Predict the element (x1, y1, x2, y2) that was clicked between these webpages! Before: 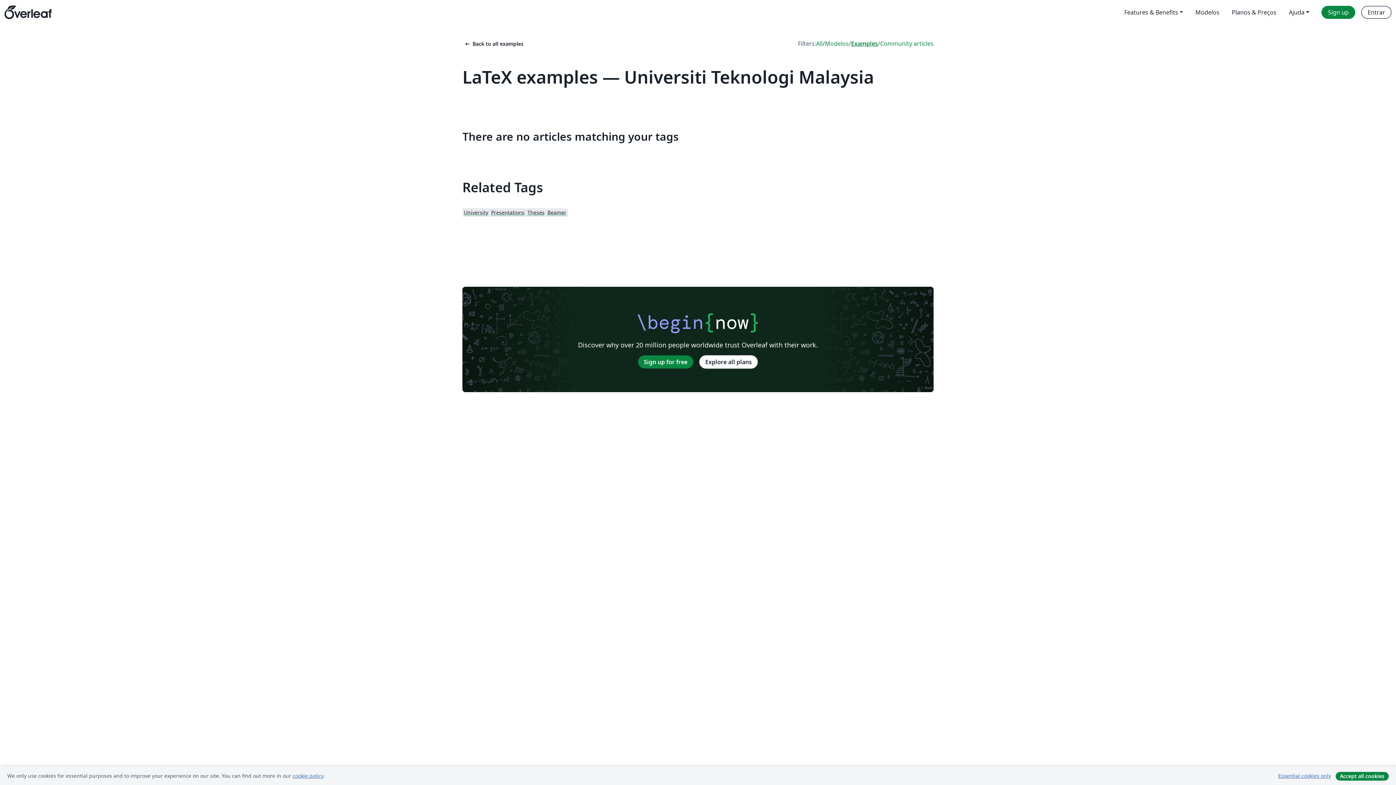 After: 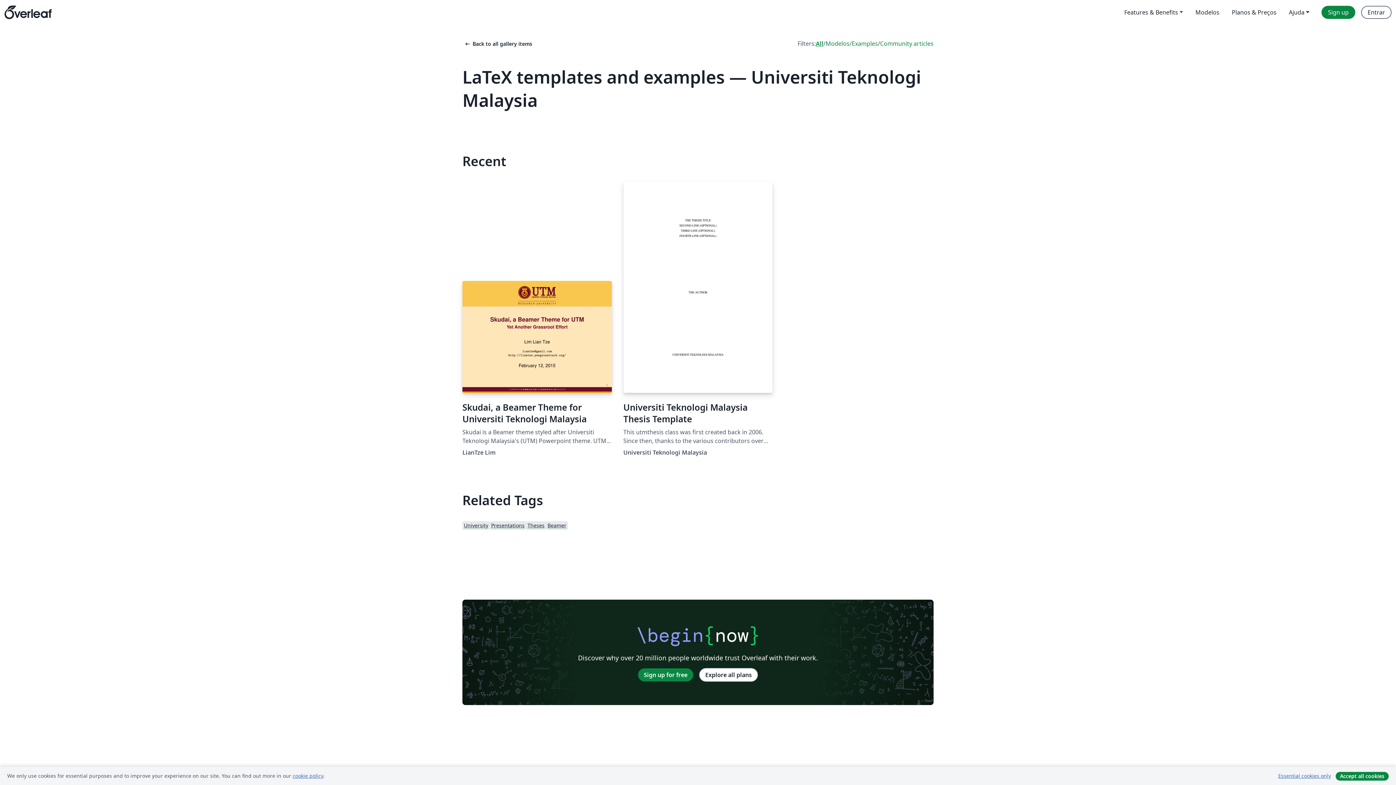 Action: bbox: (816, 39, 822, 48) label: All